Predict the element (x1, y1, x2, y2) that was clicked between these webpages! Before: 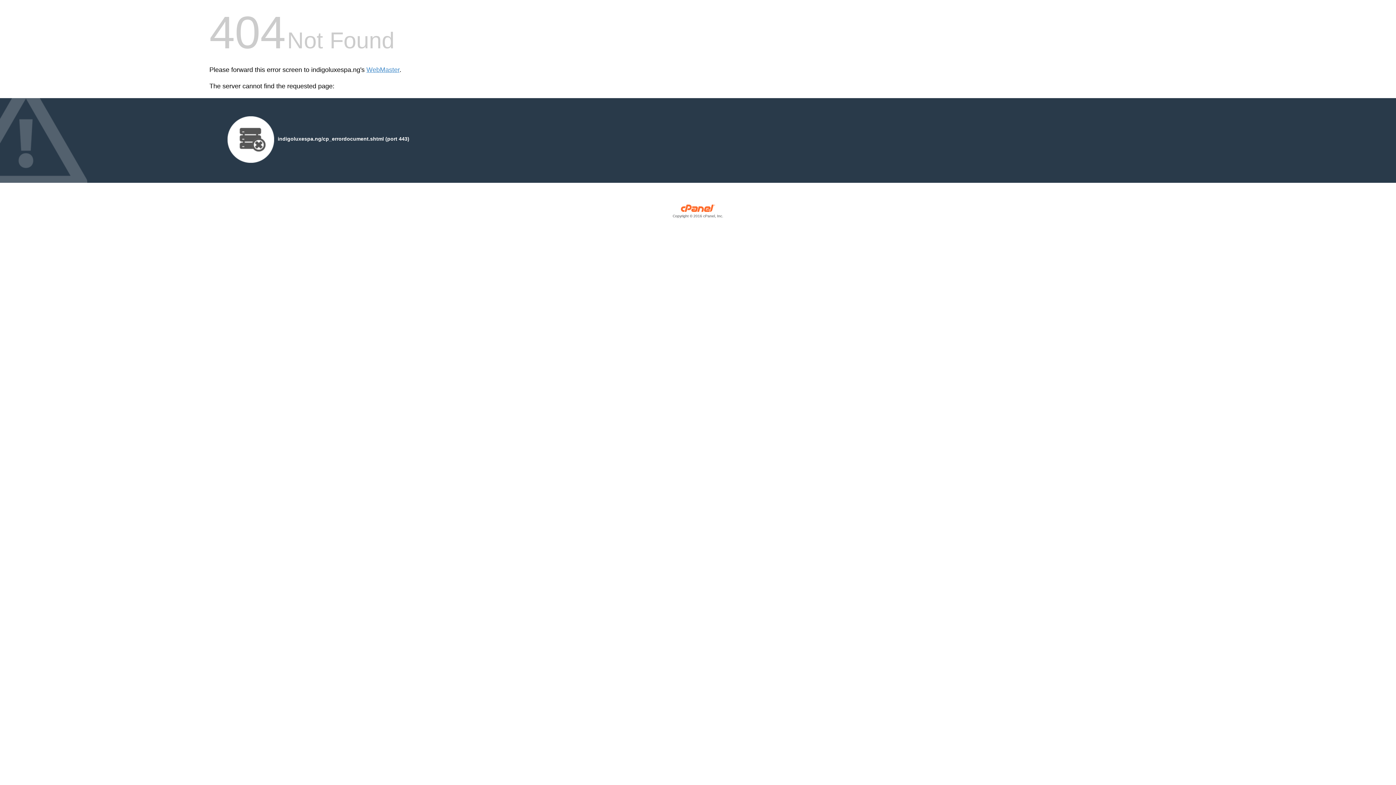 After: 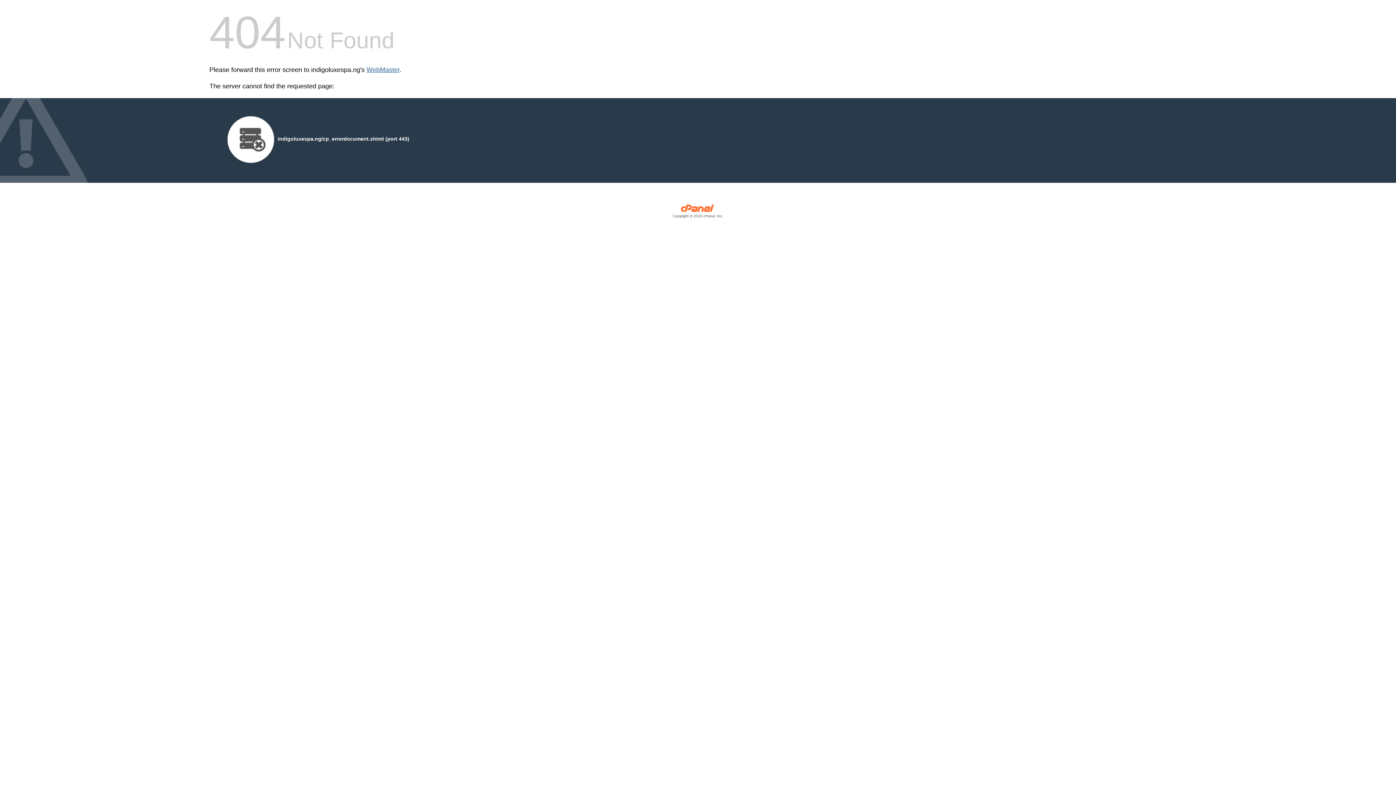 Action: label: WebMaster bbox: (366, 66, 399, 73)